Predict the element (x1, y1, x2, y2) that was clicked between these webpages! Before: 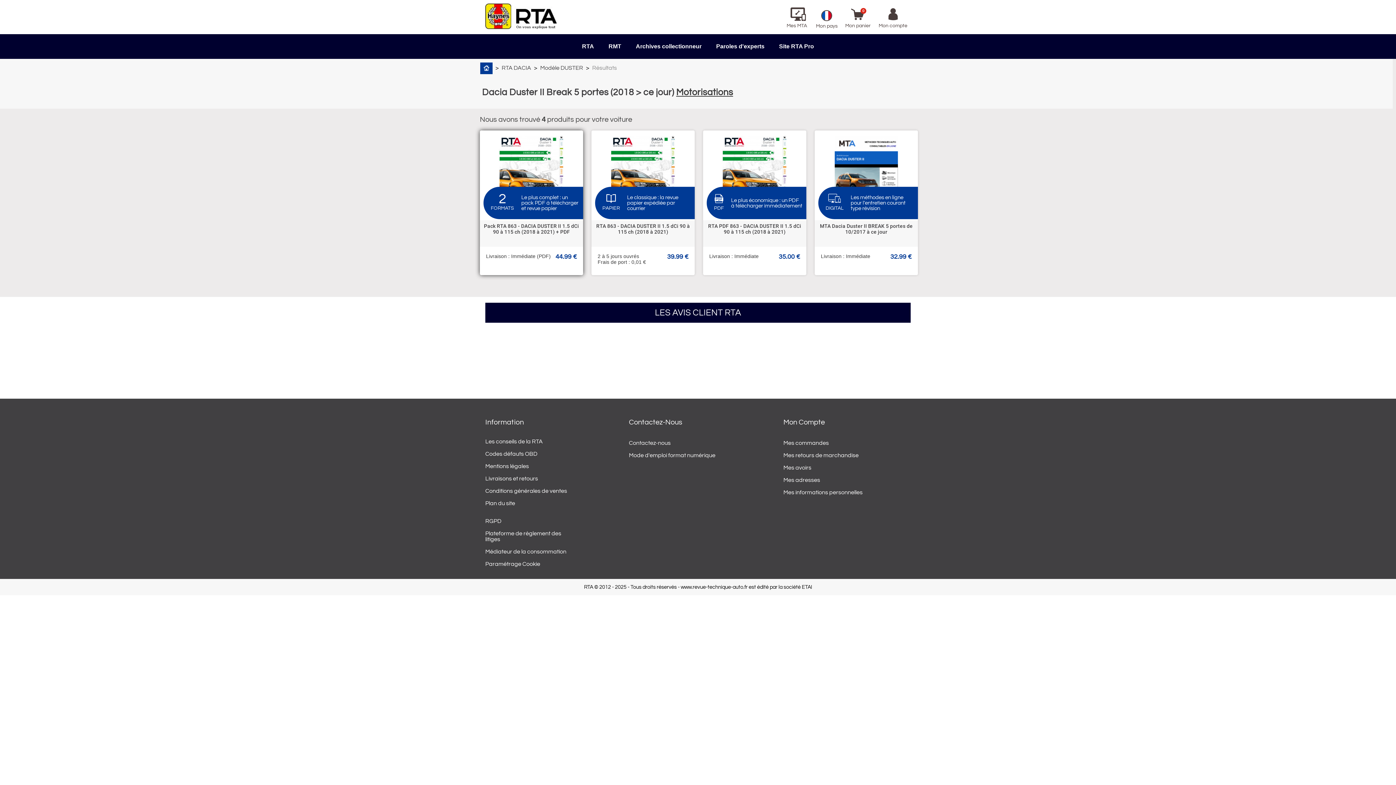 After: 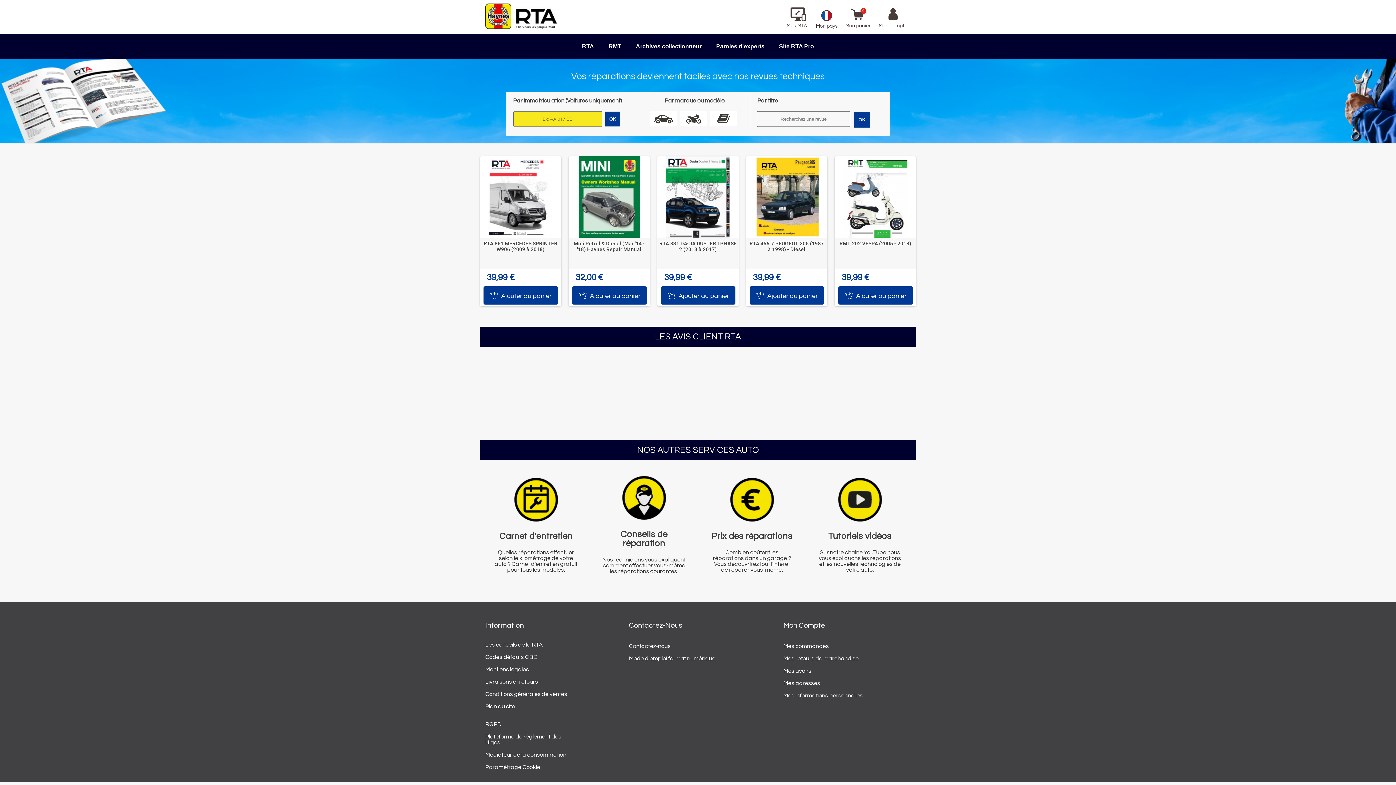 Action: bbox: (485, 10, 556, 16)